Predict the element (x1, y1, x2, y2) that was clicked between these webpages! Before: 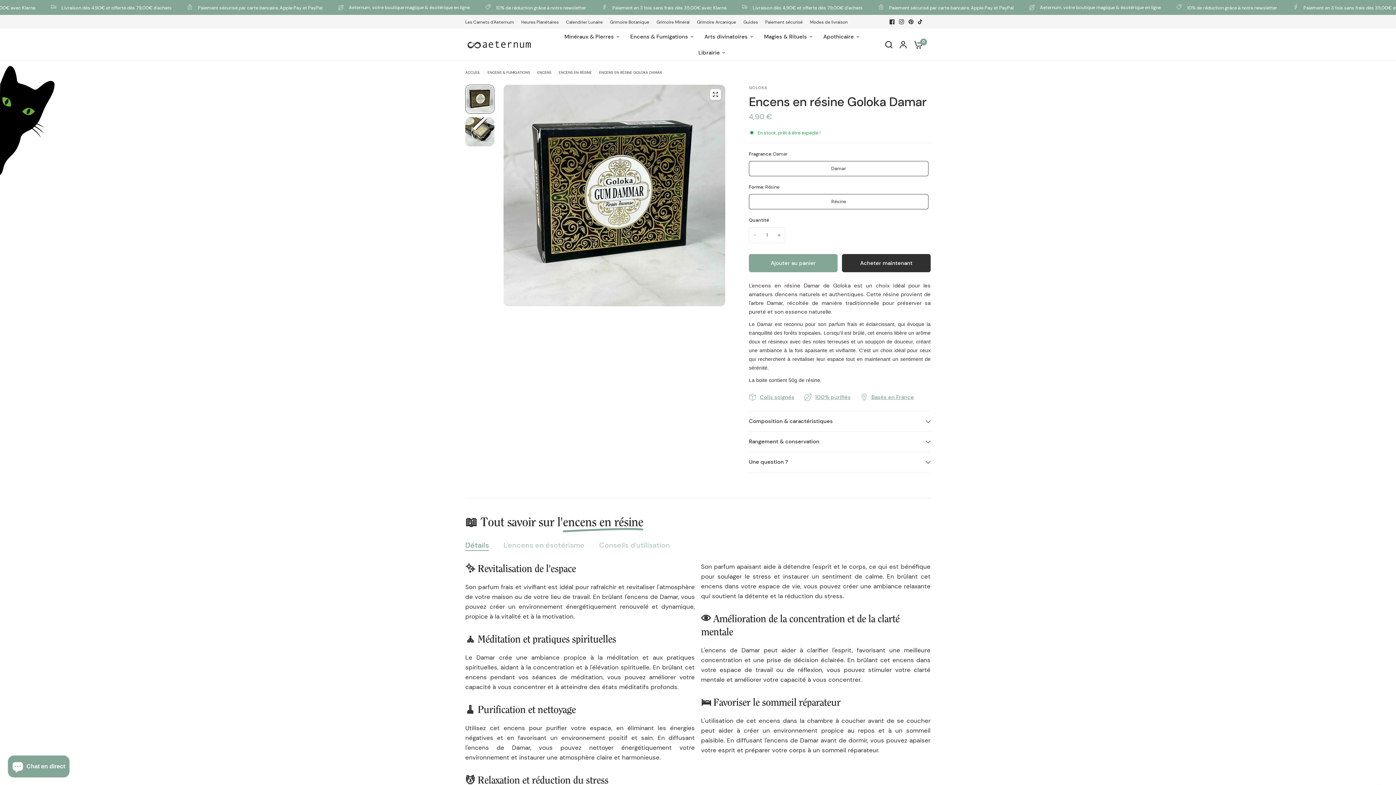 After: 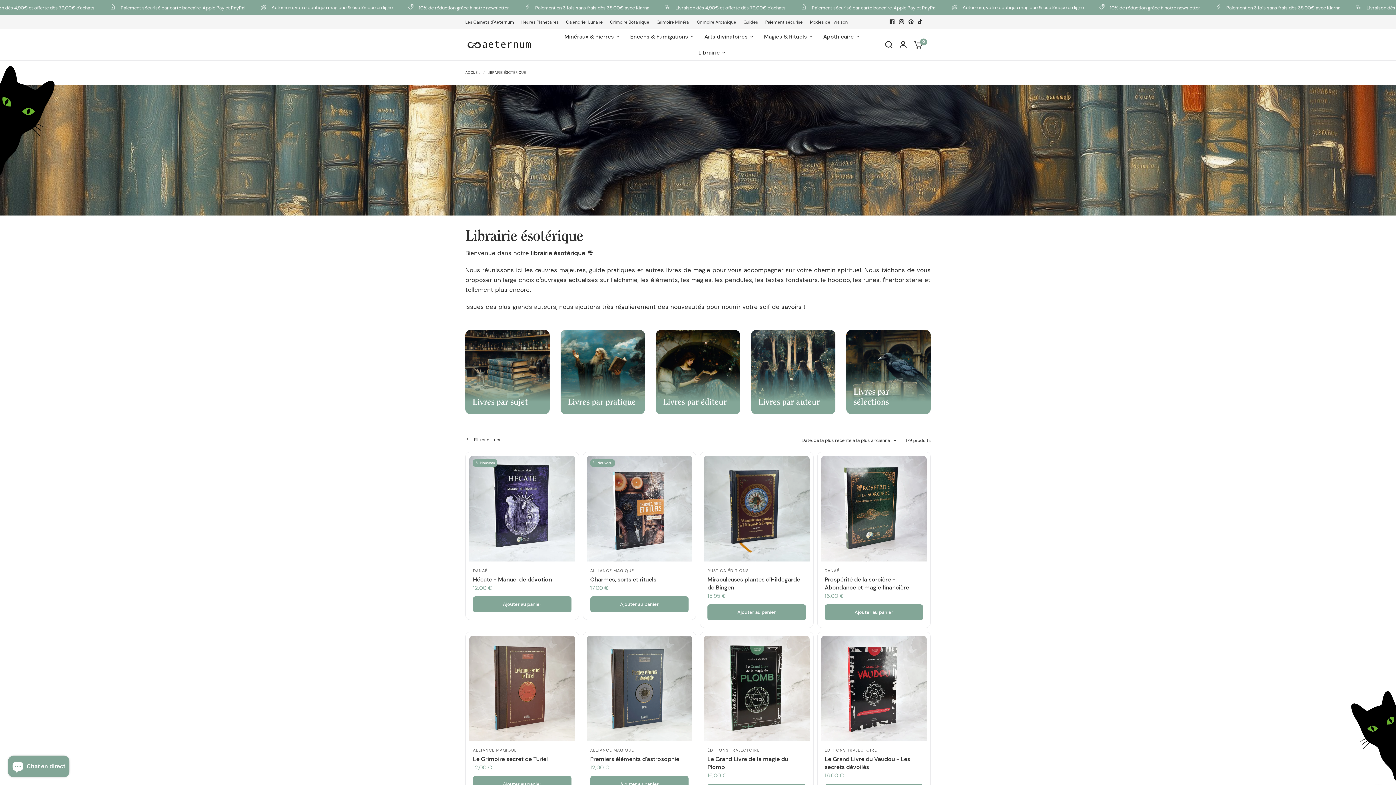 Action: label: Librairie bbox: (698, 48, 725, 57)